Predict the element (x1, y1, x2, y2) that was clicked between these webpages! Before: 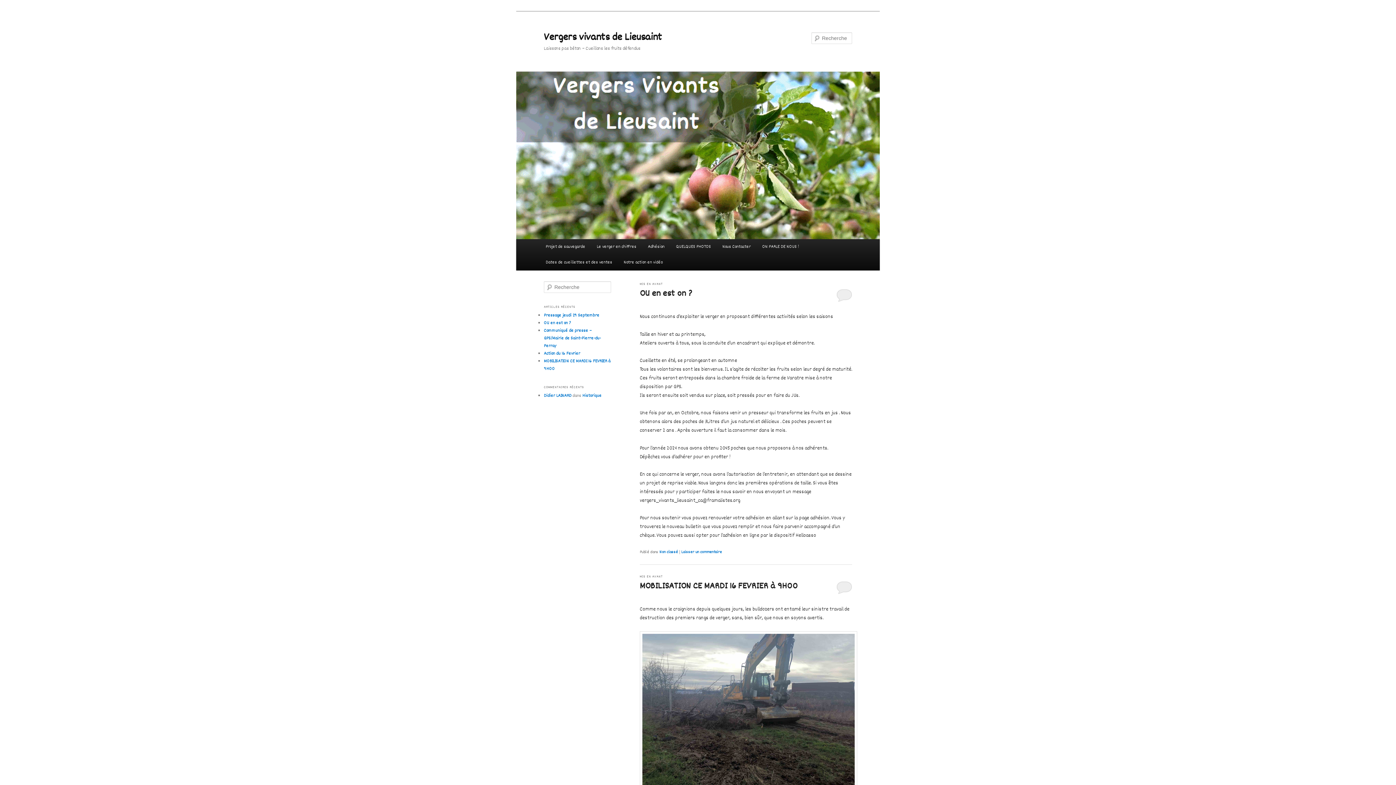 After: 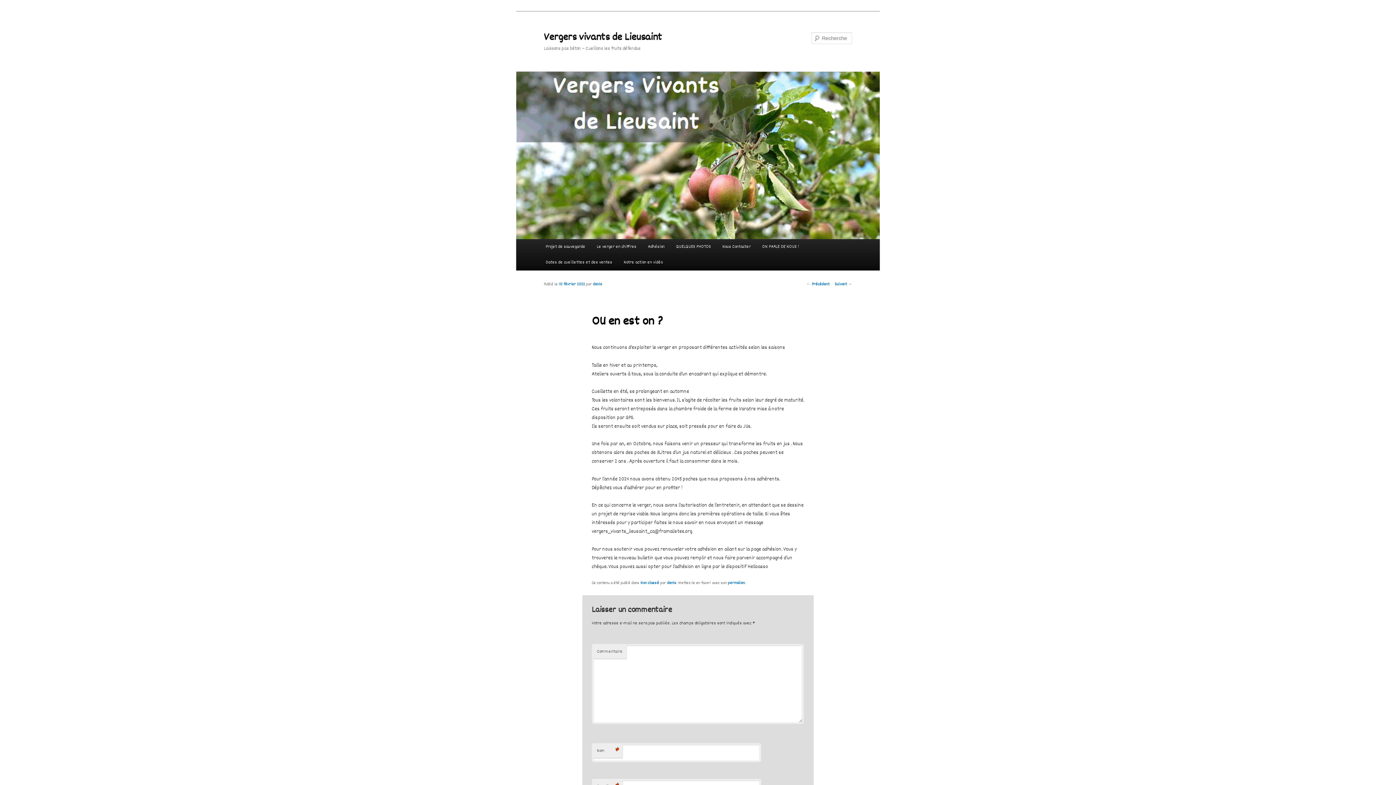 Action: label: OU en est on ? bbox: (544, 320, 570, 327)